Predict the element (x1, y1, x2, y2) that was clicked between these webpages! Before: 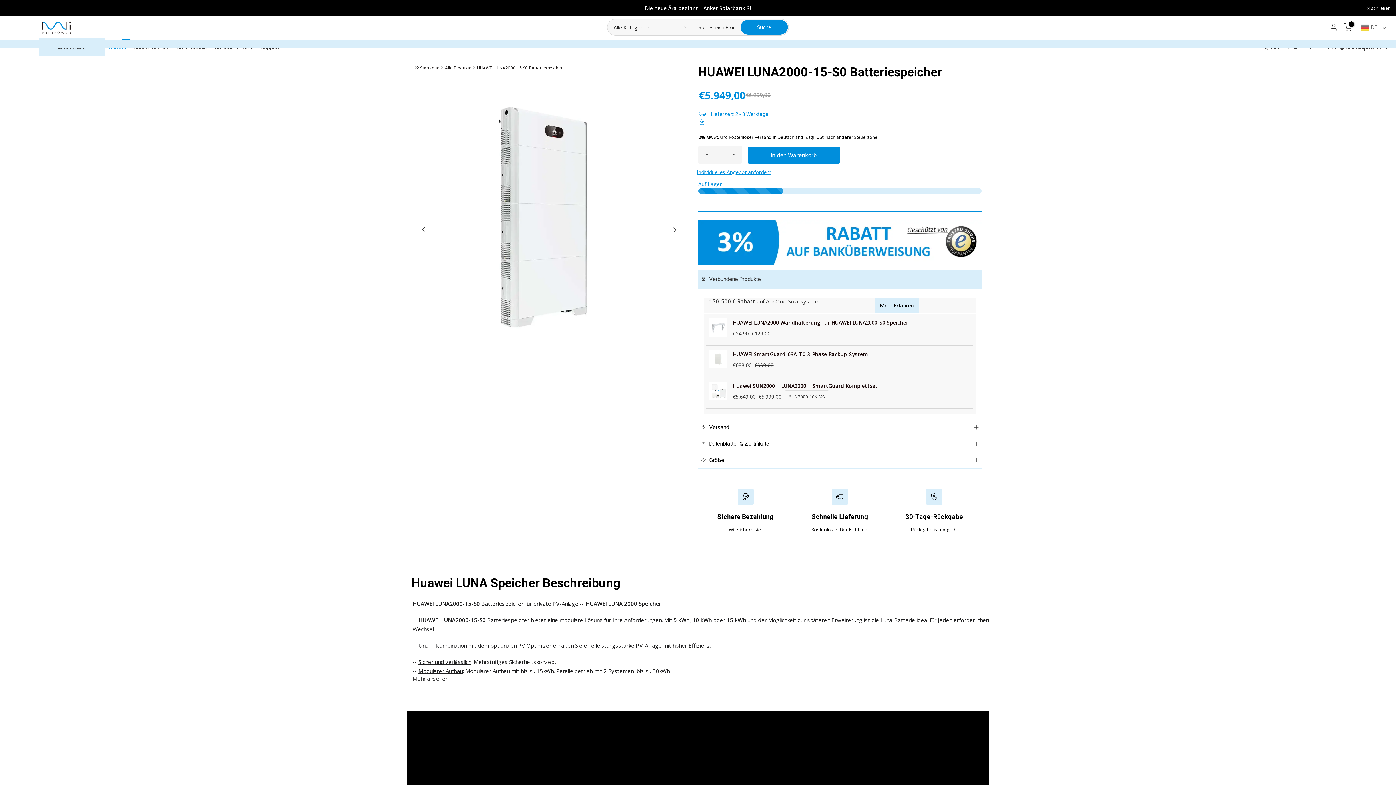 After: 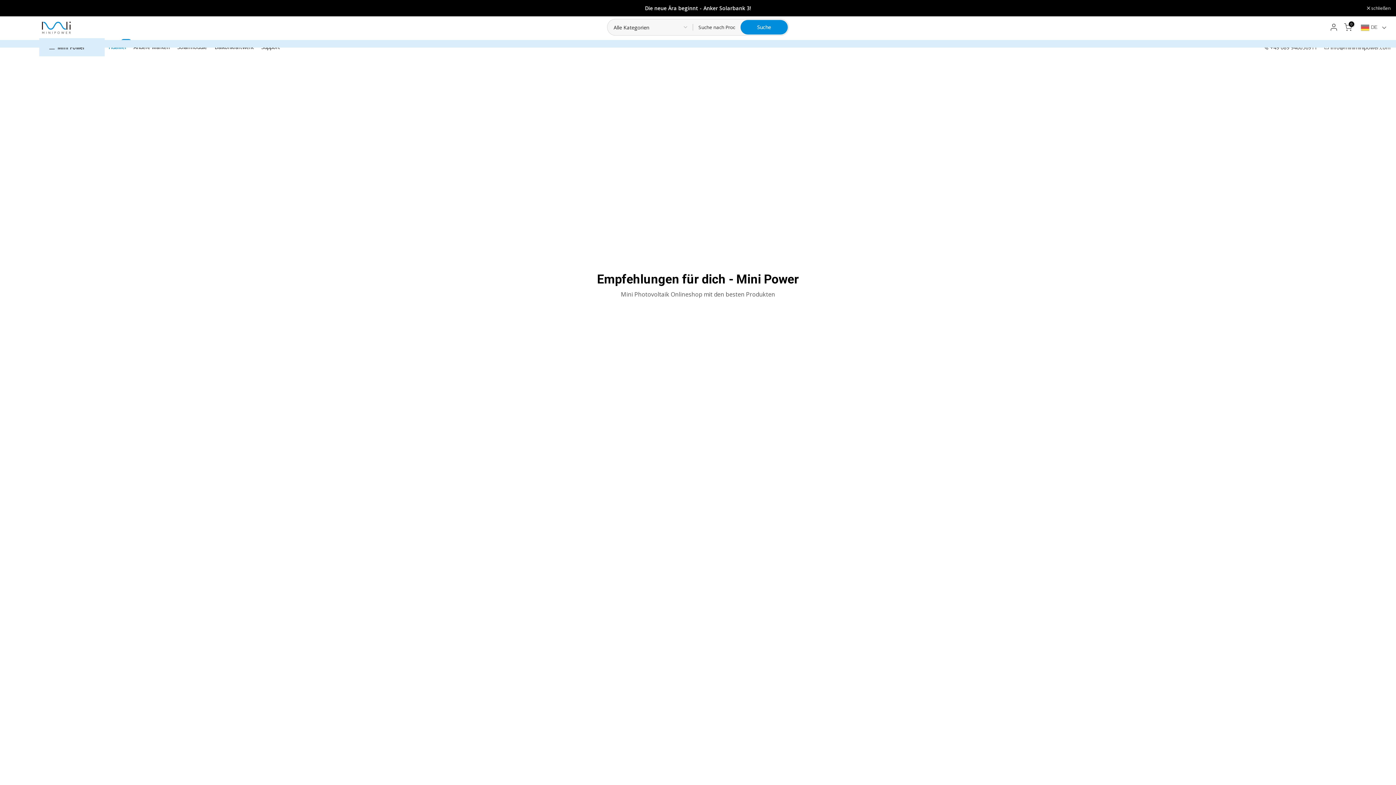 Action: bbox: (5, 18, 72, 35)